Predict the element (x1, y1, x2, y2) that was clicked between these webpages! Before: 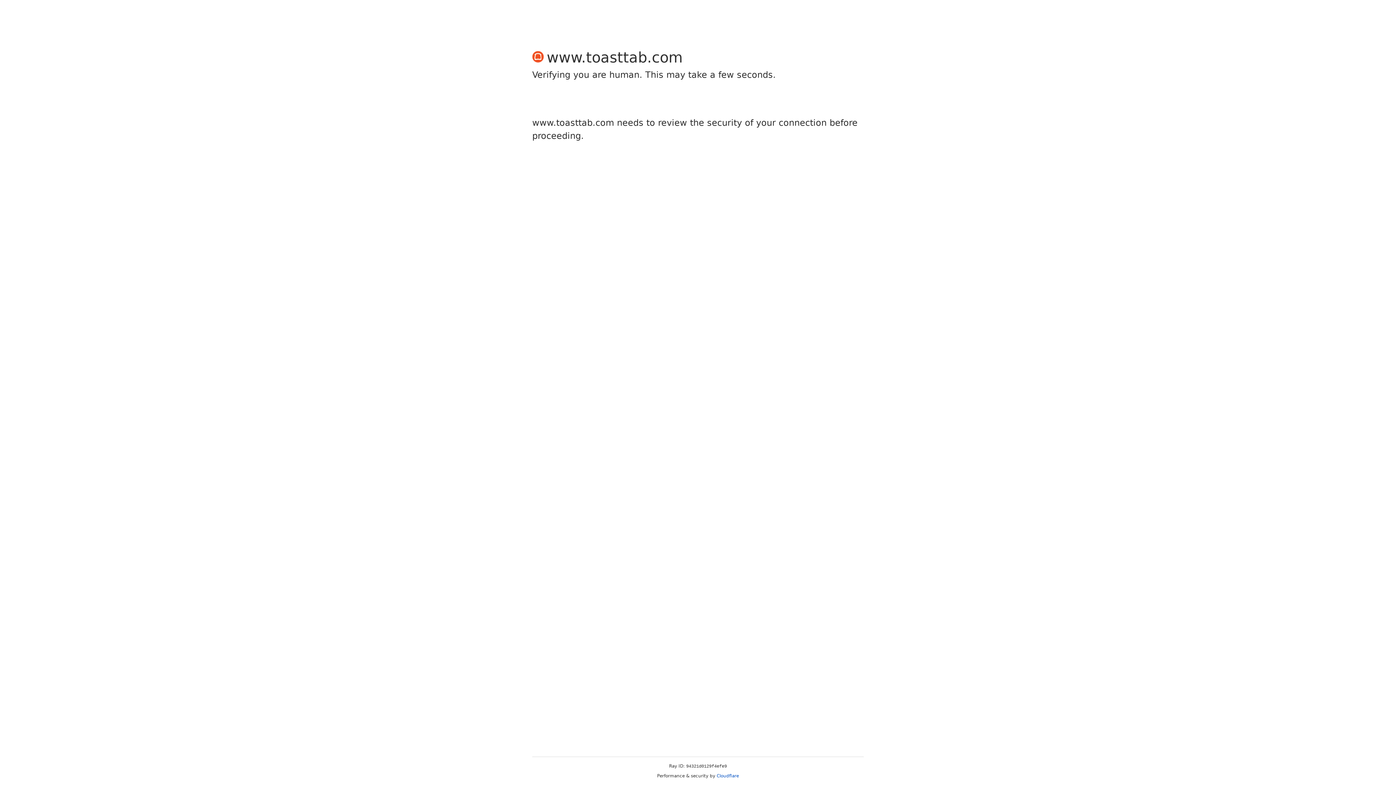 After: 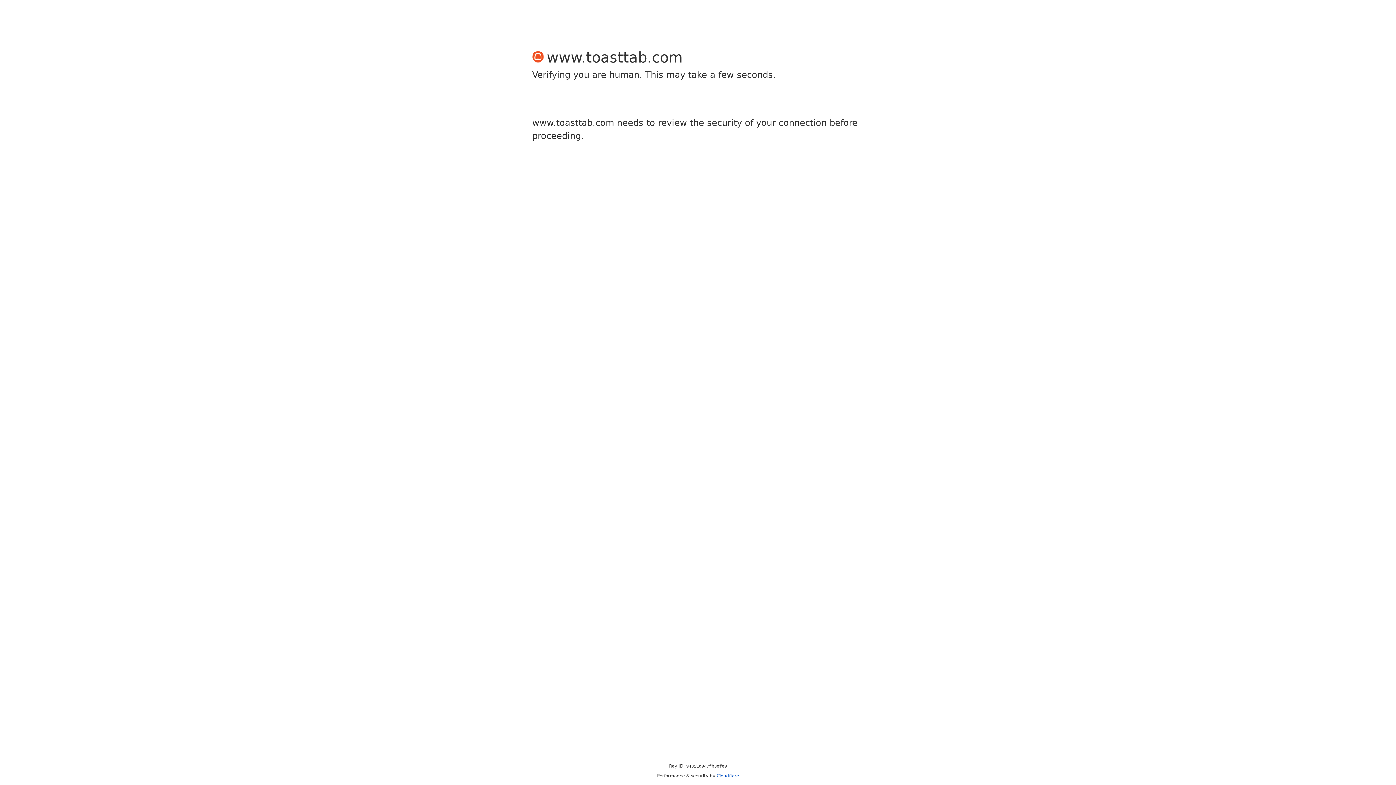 Action: label: Cloudflare bbox: (716, 773, 739, 778)